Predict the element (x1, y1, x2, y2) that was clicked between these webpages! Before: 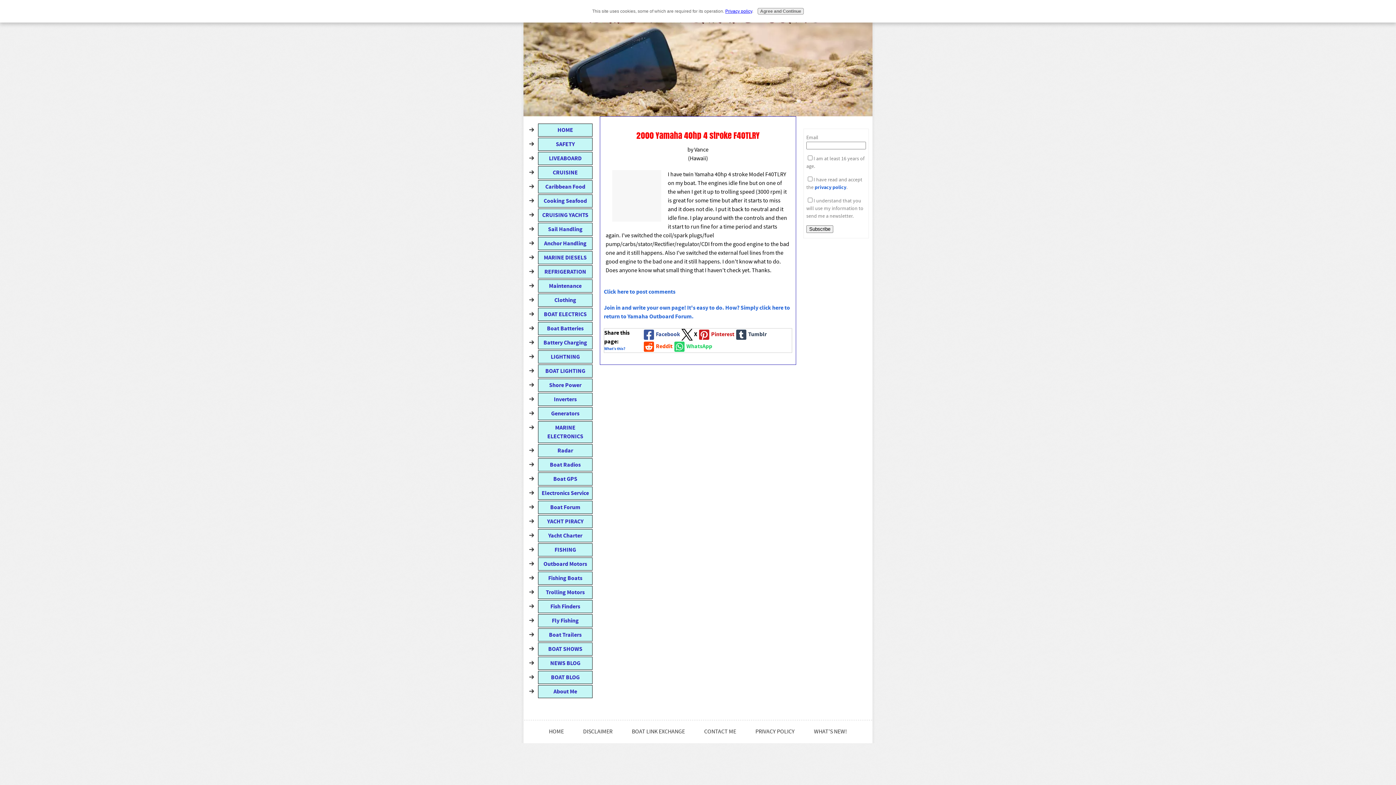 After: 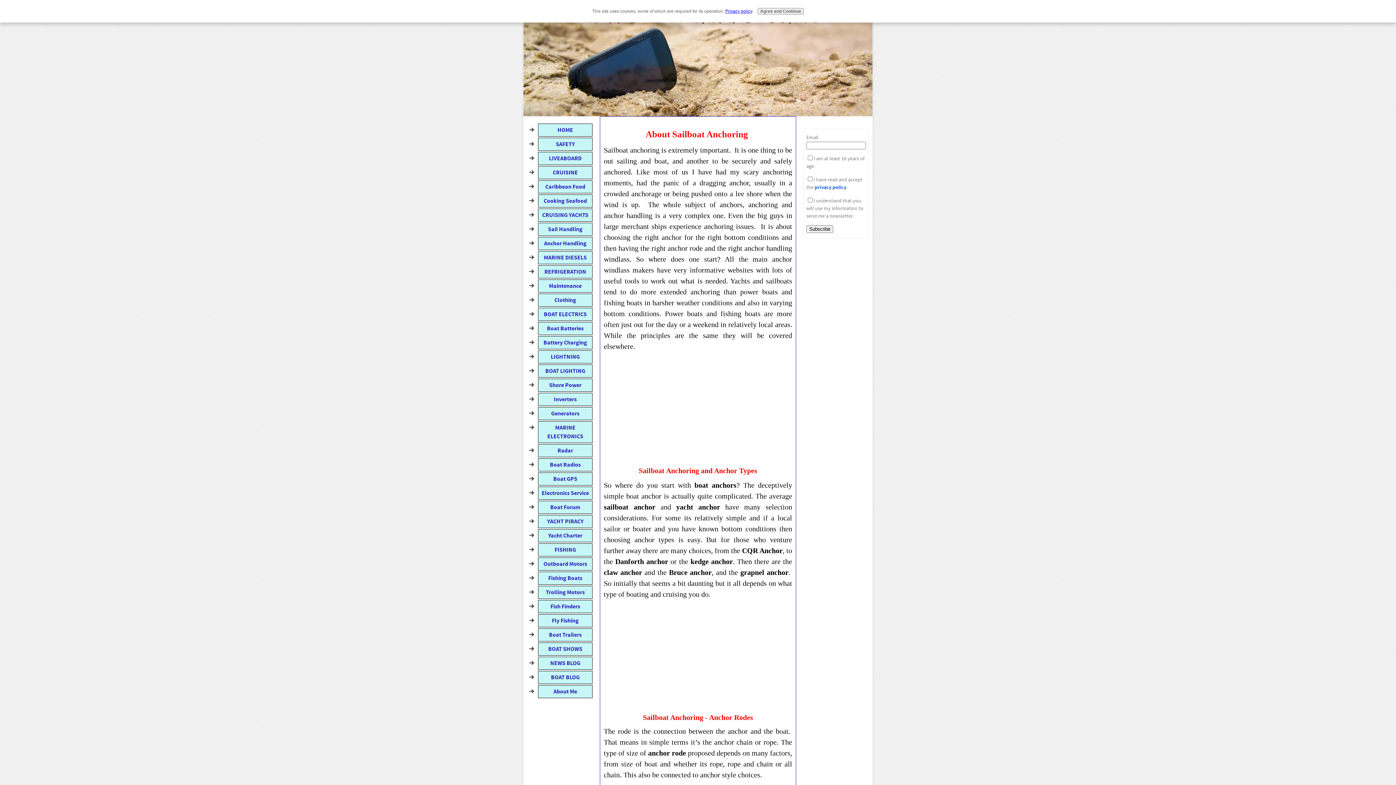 Action: label: Anchor Handling bbox: (538, 237, 592, 250)